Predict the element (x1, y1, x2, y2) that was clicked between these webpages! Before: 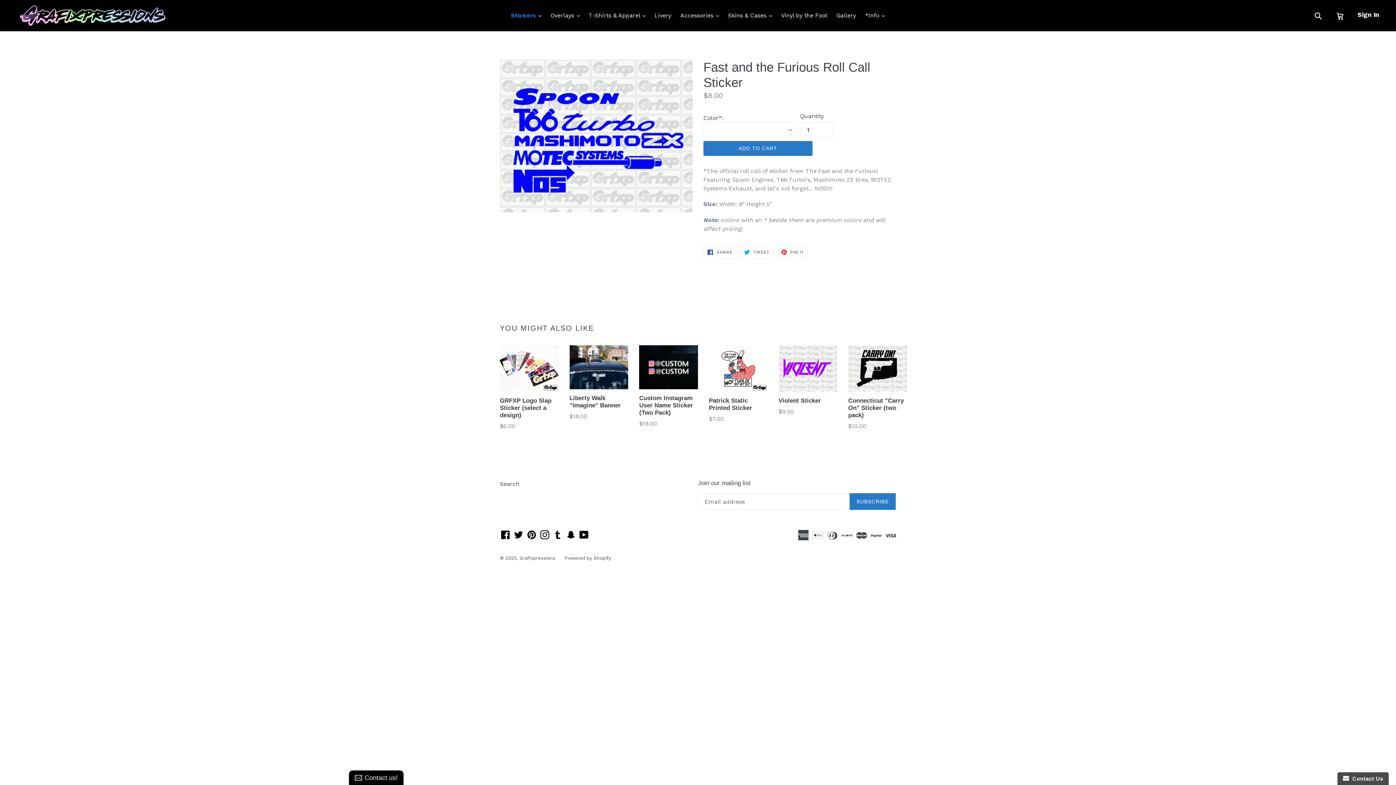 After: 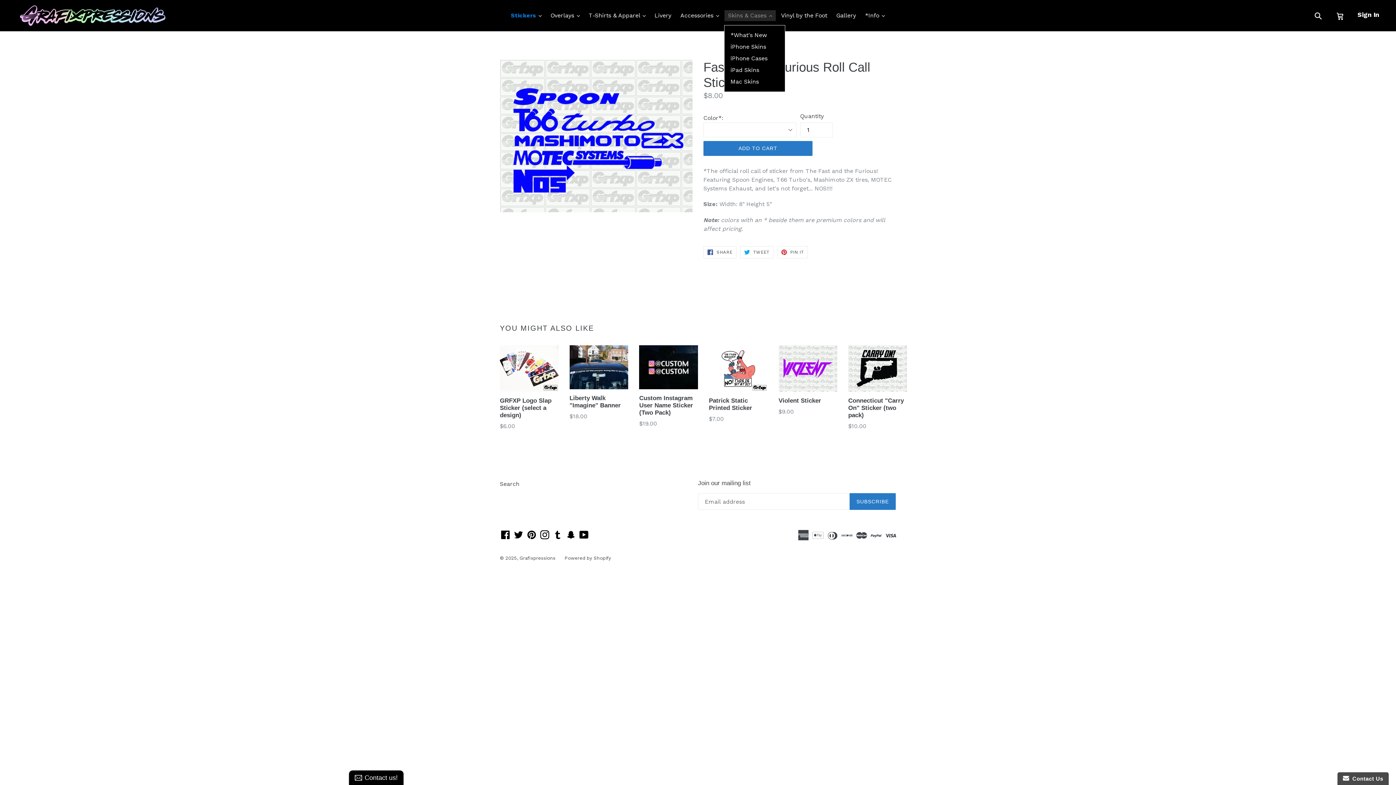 Action: label: Skins & Cases 
expand bbox: (724, 10, 775, 21)